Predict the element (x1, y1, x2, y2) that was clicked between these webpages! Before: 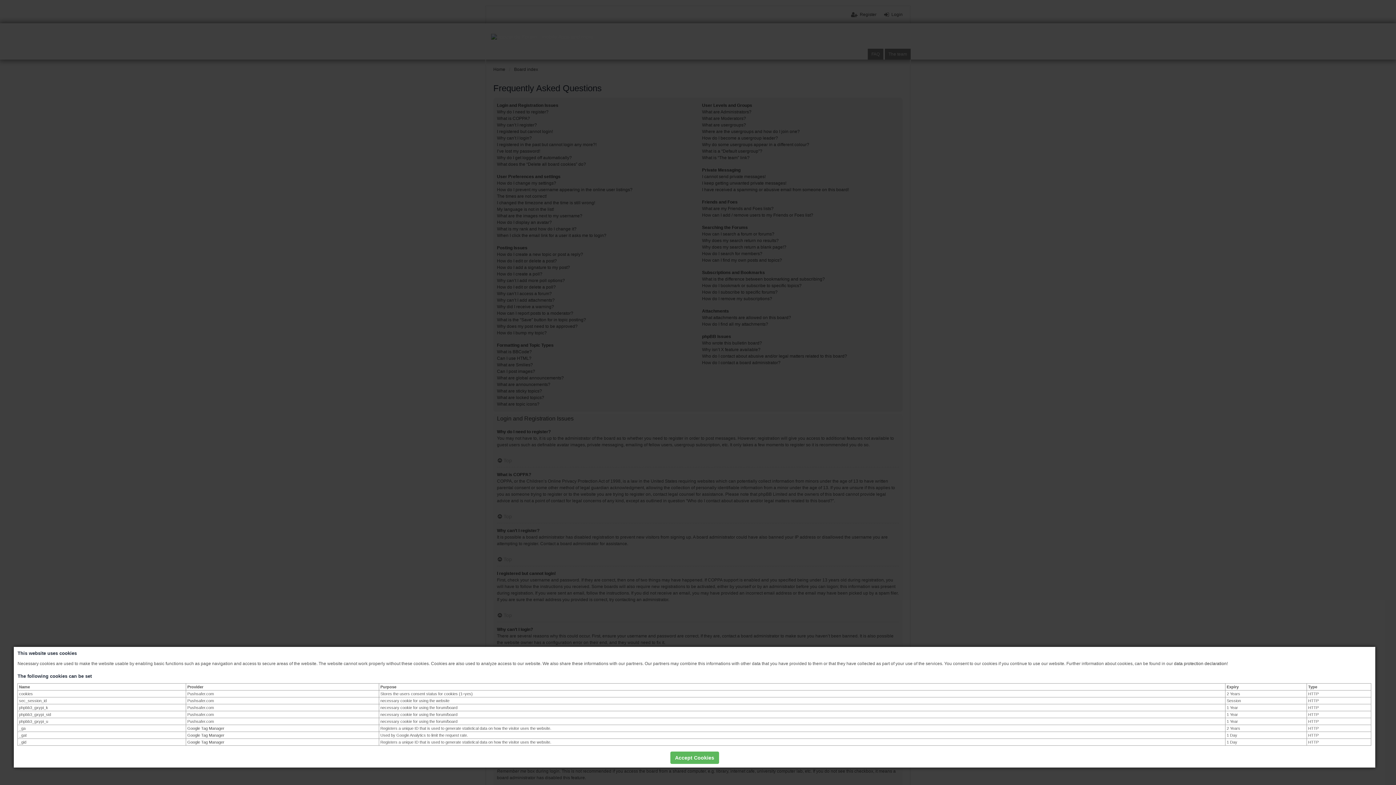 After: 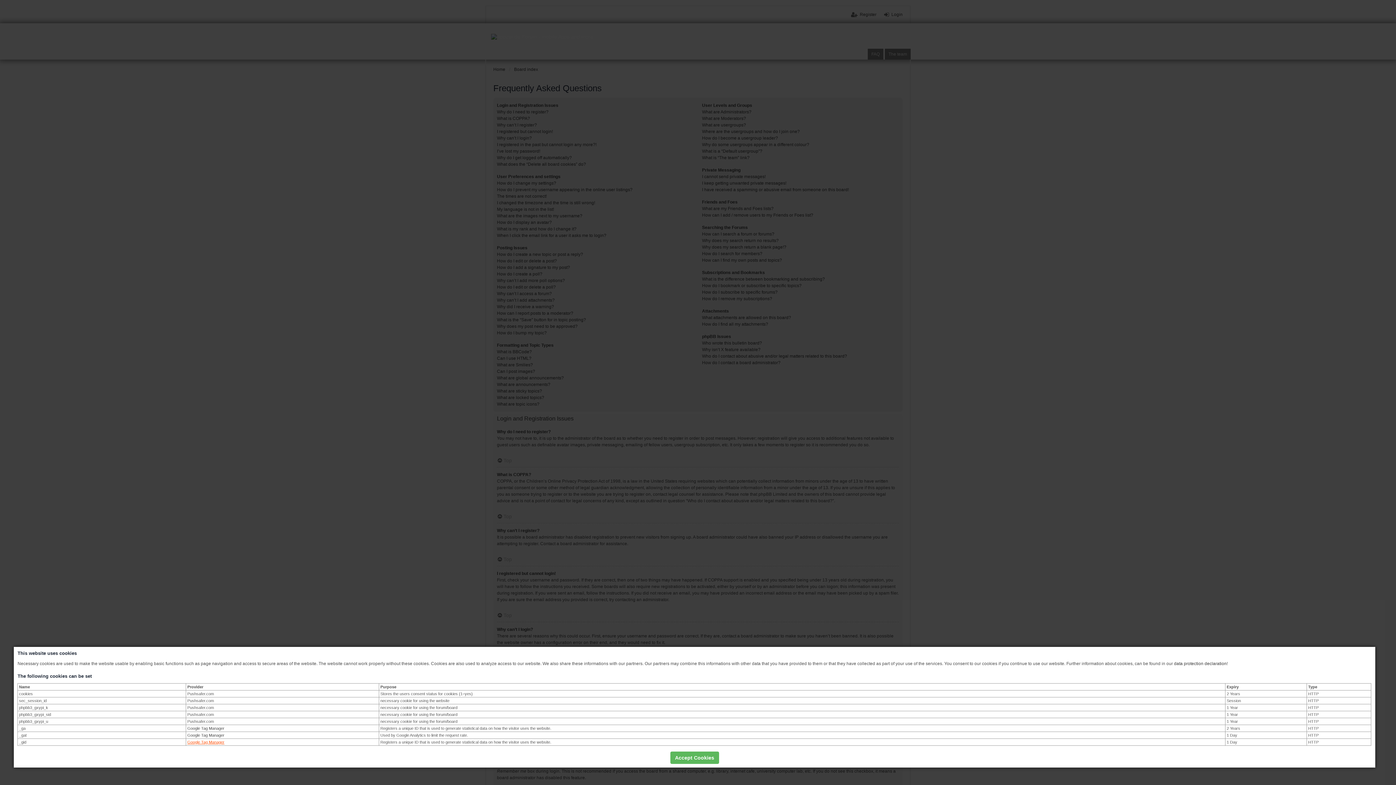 Action: label: Google Tag Manager bbox: (187, 740, 224, 744)